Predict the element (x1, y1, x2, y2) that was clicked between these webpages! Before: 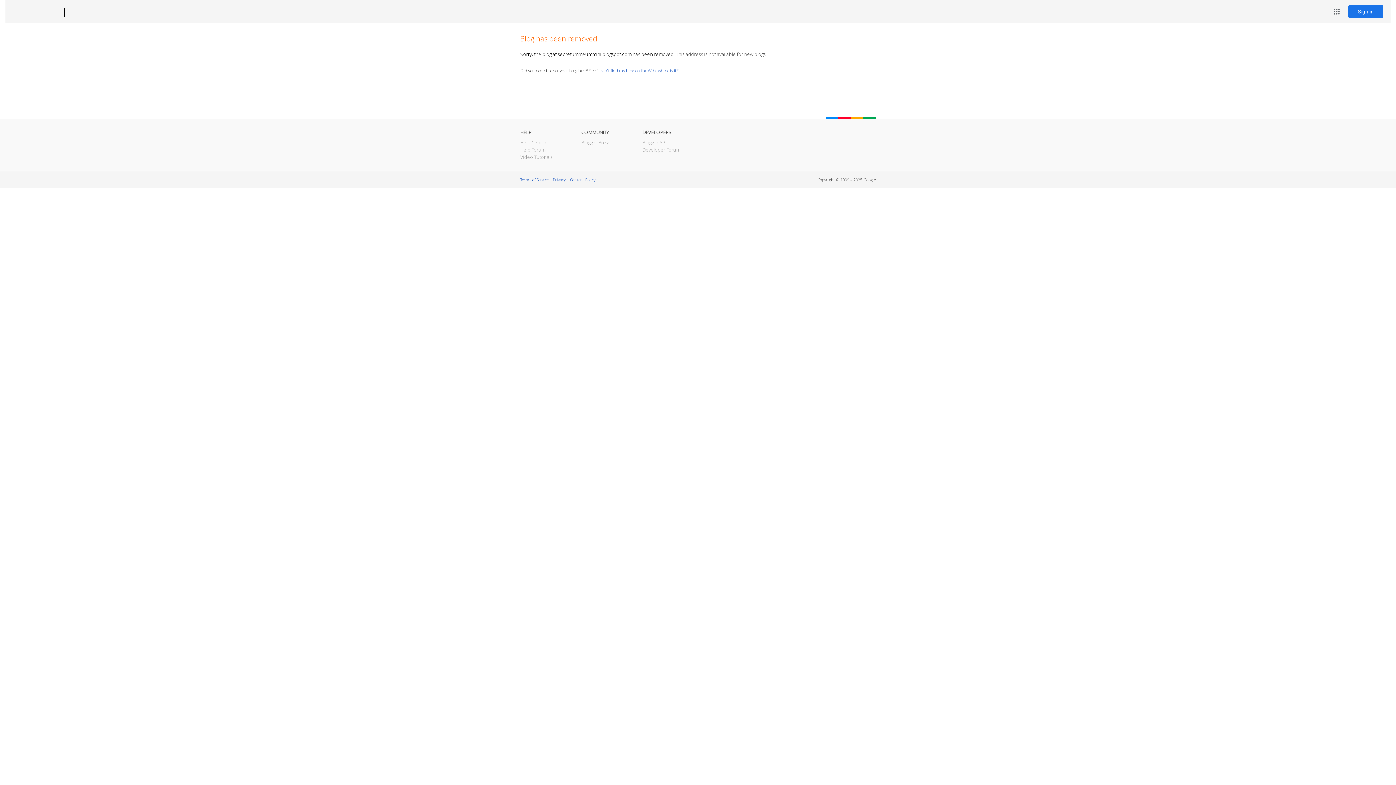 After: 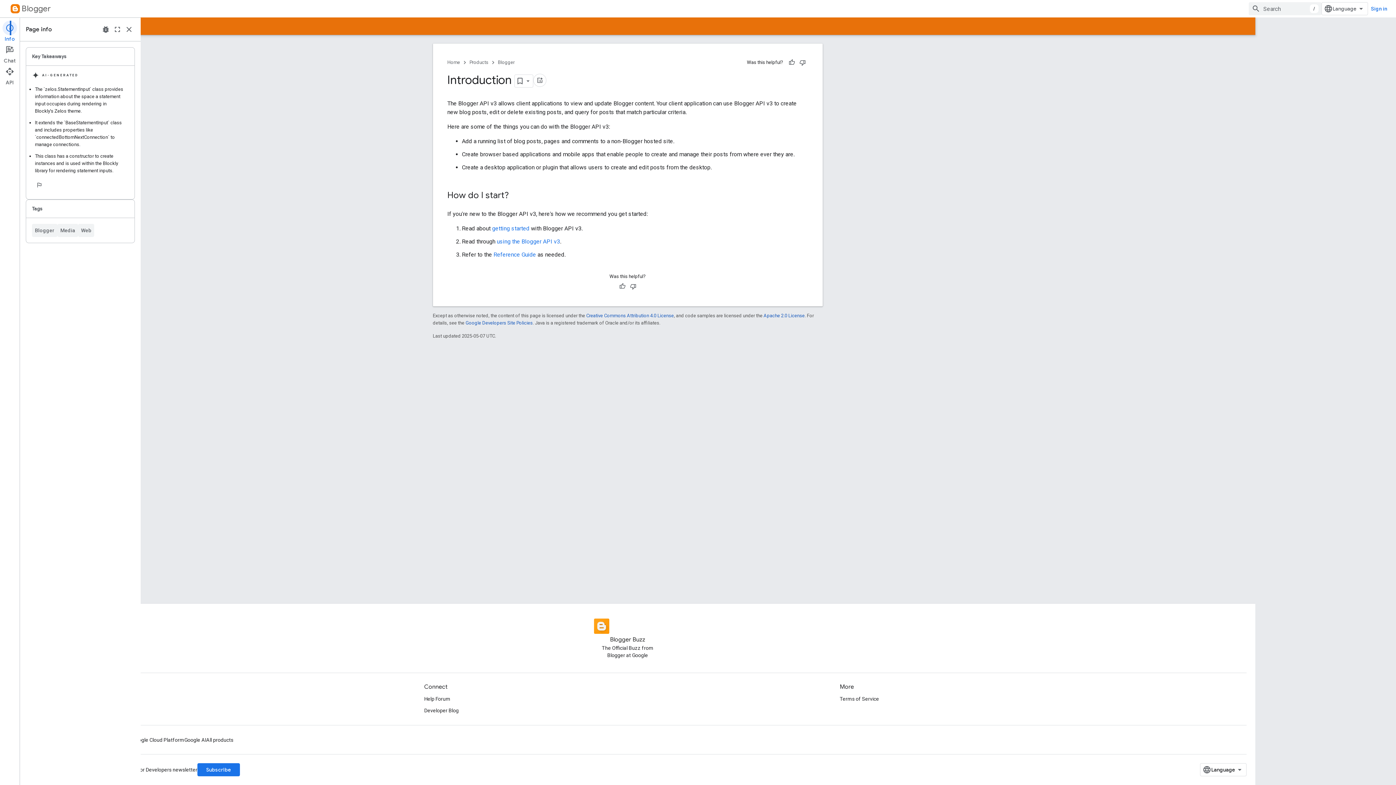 Action: label: Blogger API bbox: (642, 139, 666, 145)